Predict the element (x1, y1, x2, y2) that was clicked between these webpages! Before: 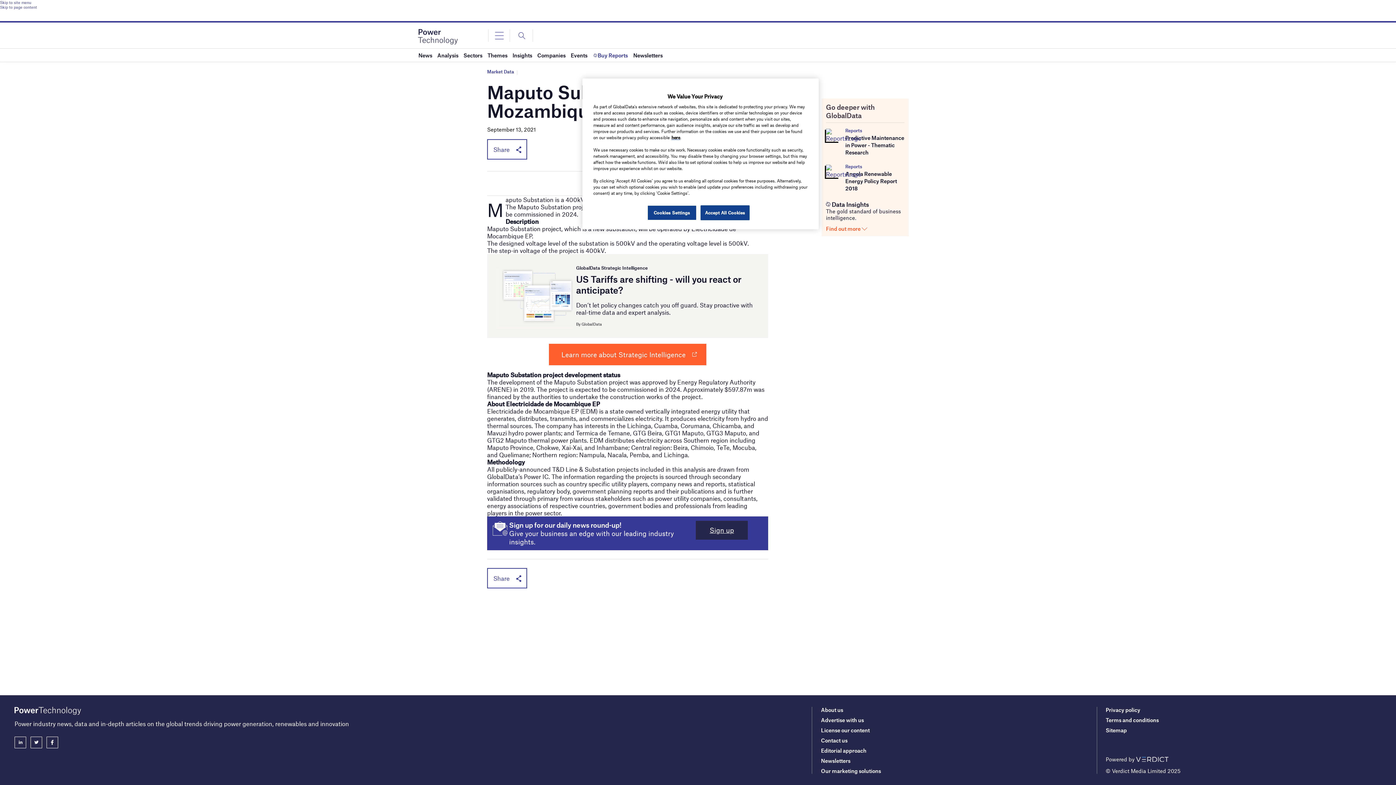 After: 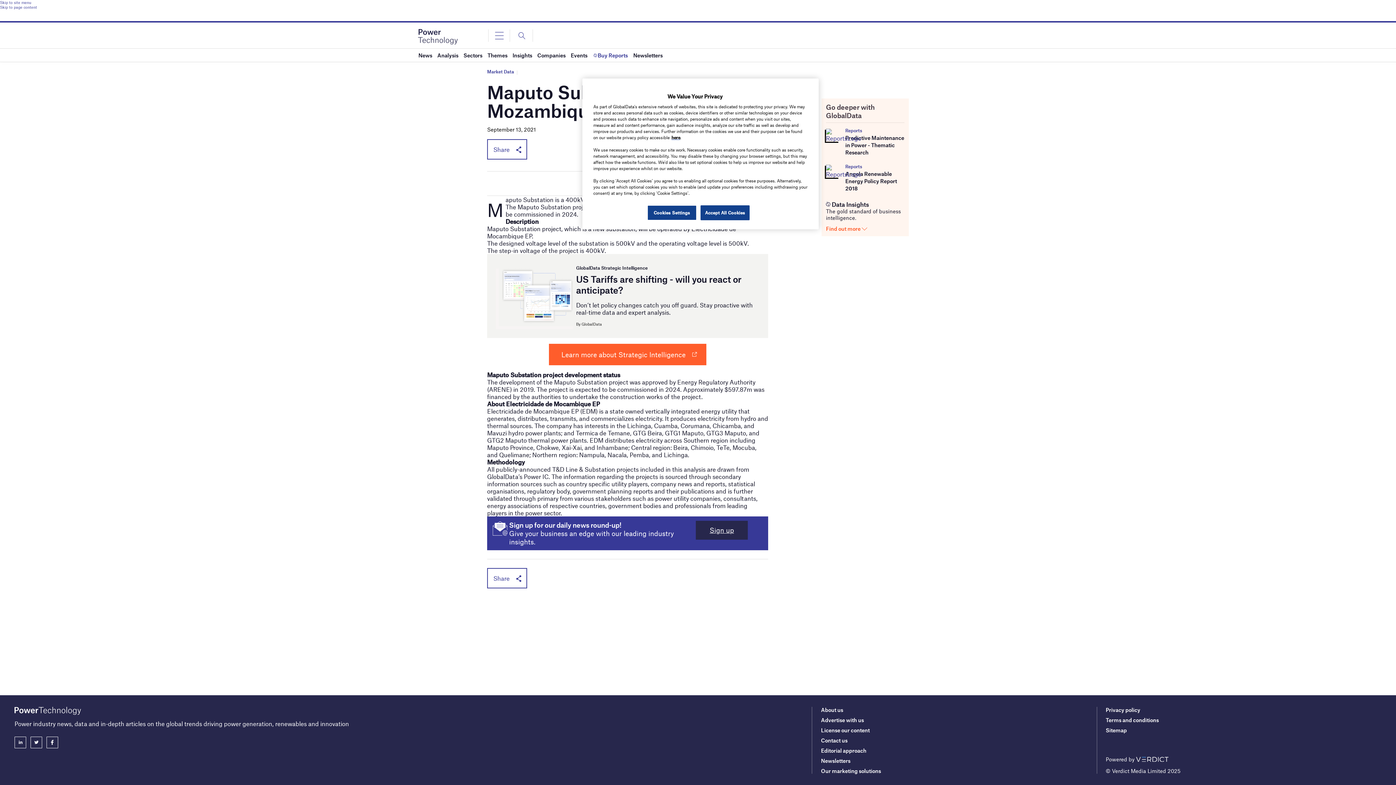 Action: bbox: (46, 737, 58, 748)